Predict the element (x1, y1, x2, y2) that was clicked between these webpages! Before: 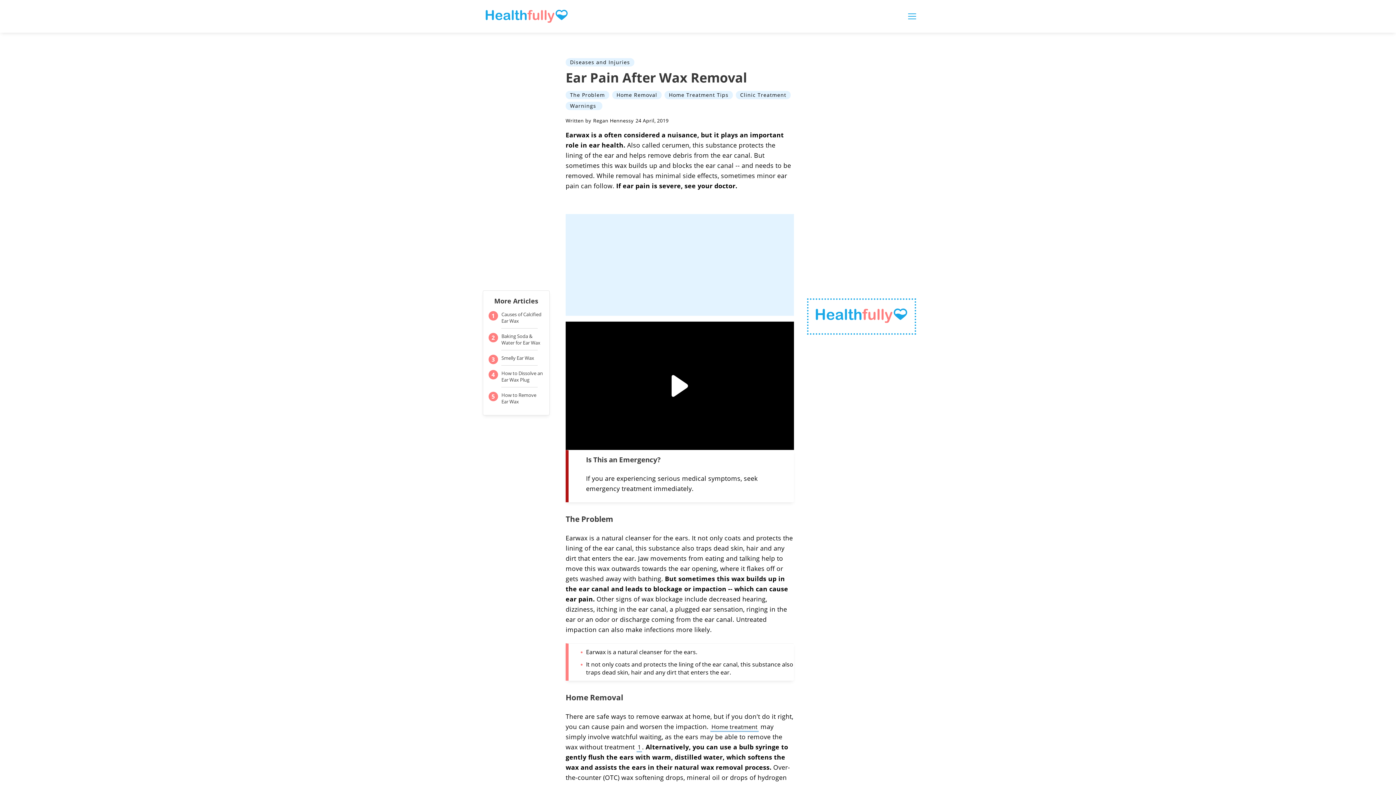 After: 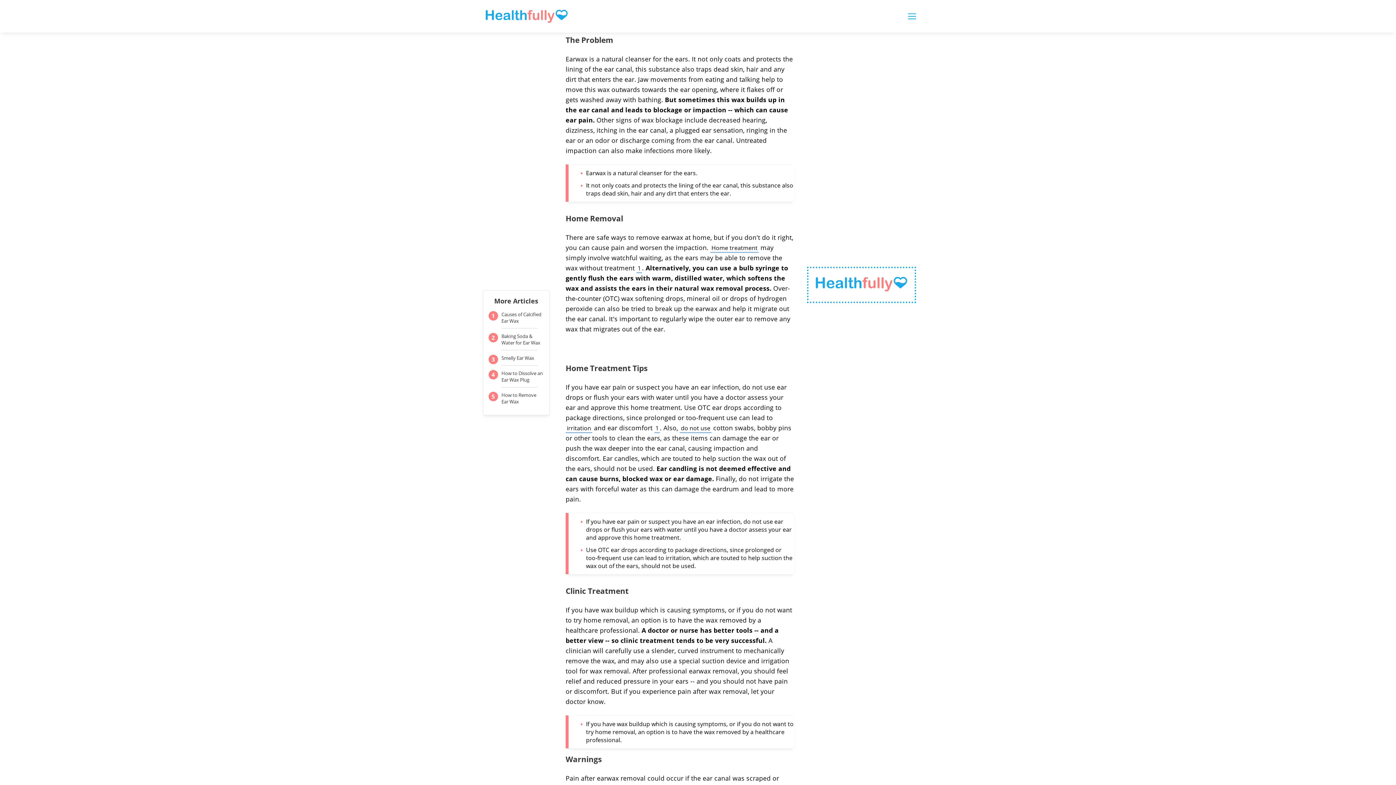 Action: bbox: (565, 91, 609, 99) label: The-Problem-link